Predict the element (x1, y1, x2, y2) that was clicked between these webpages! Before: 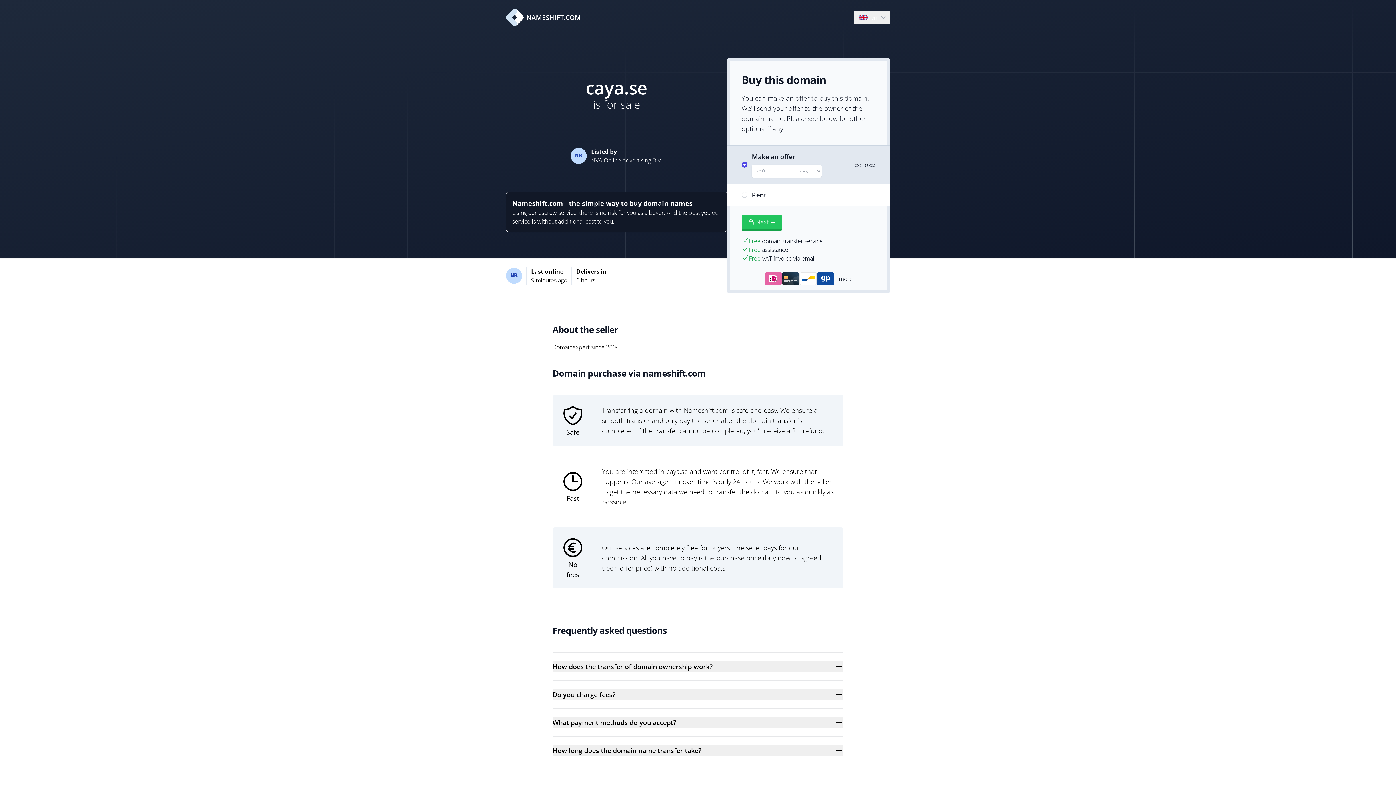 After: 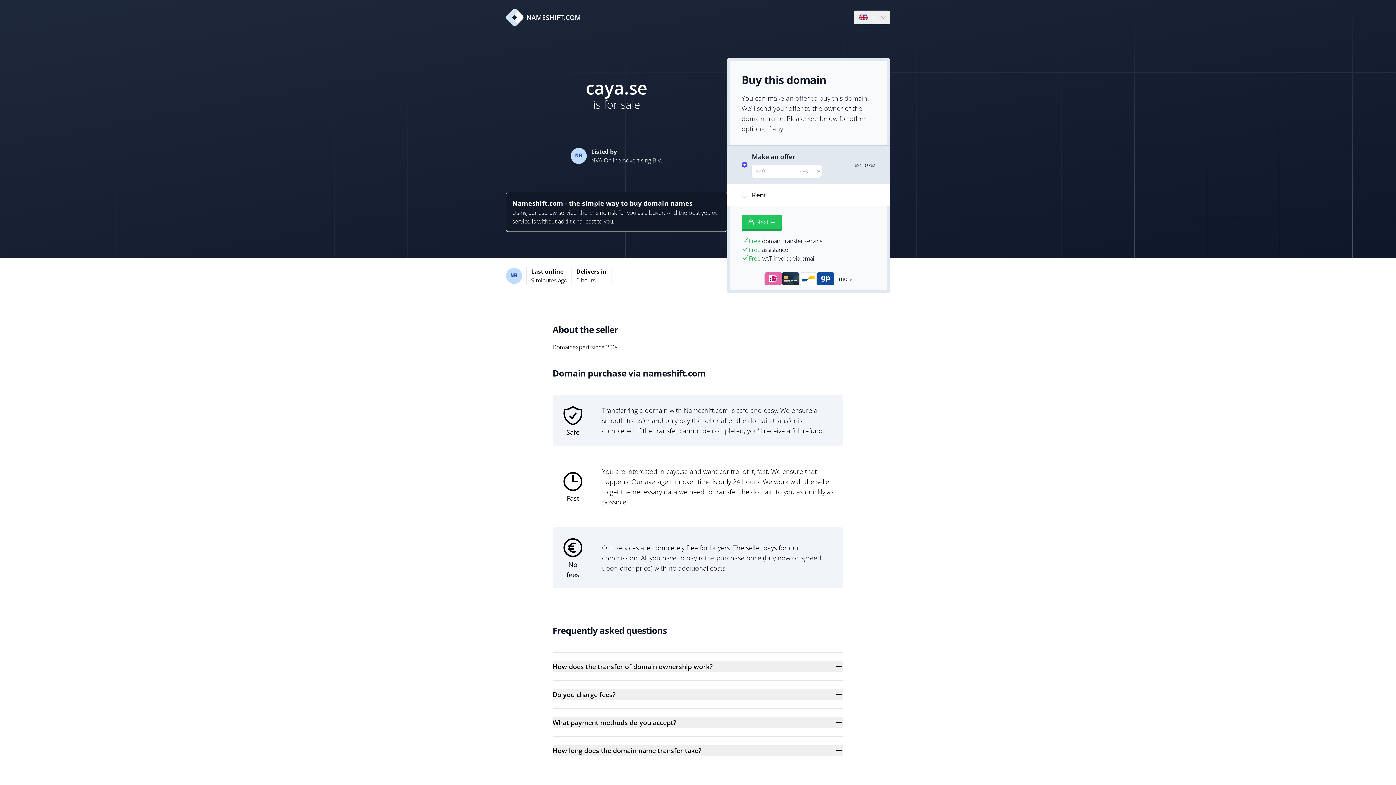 Action: bbox: (506, 8, 581, 26) label: NAMESHIFT.COM